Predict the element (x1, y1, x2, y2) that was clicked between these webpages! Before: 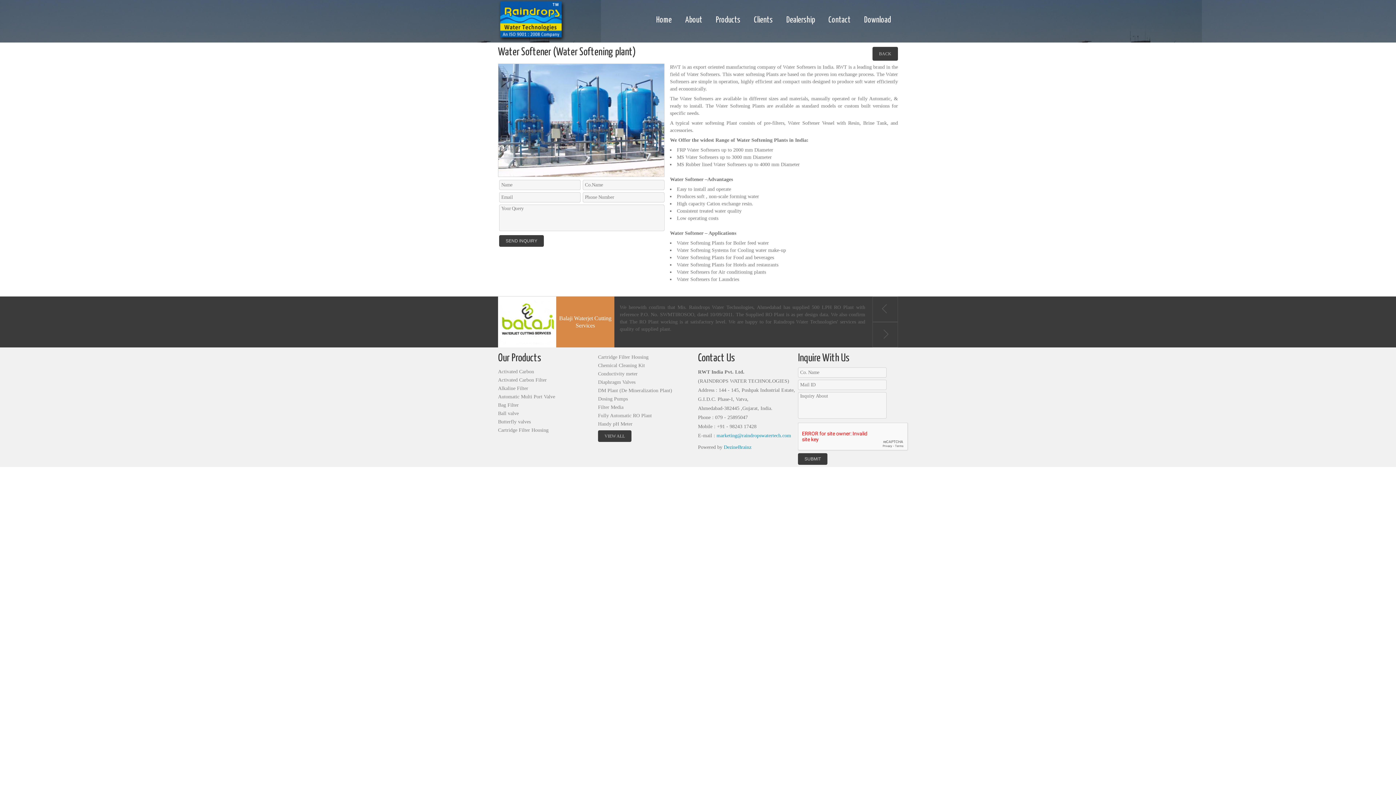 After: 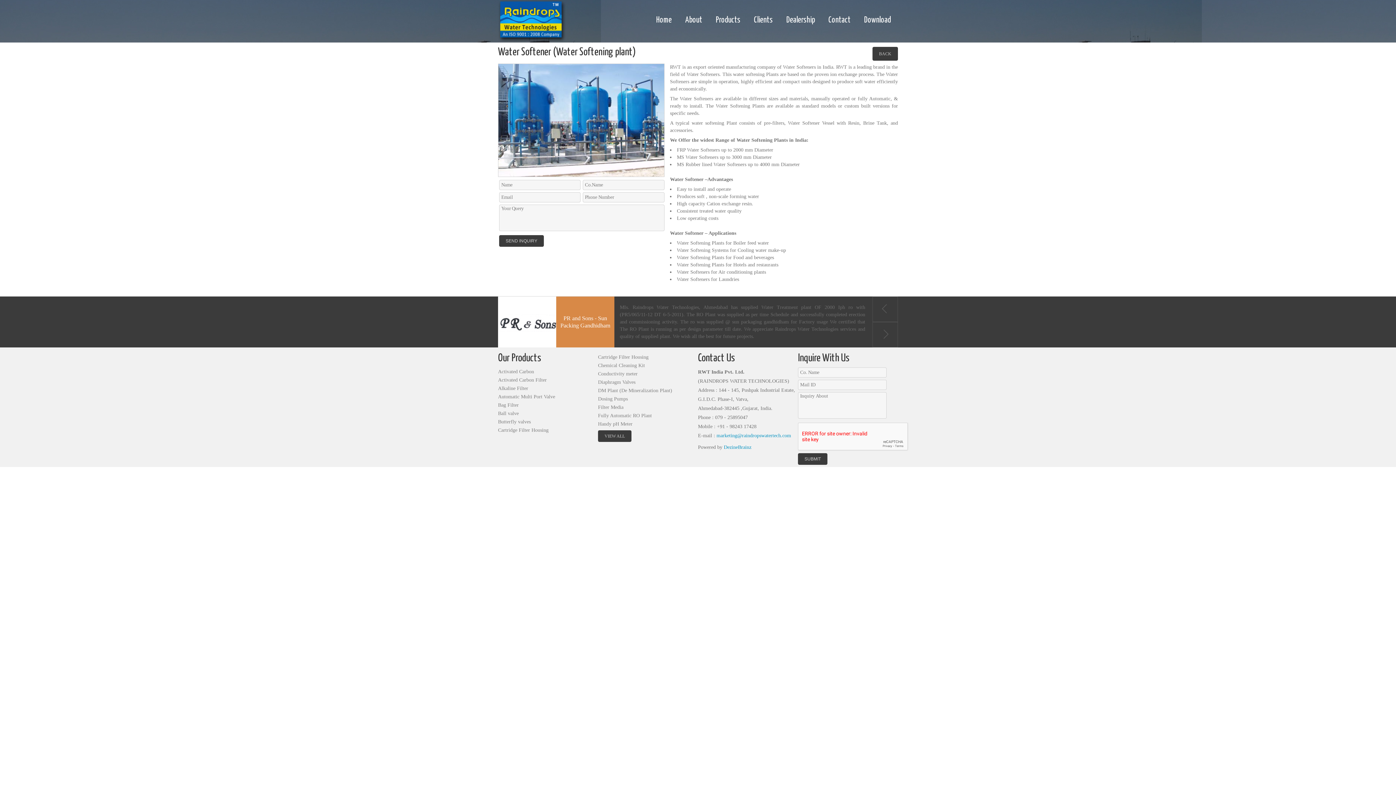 Action: bbox: (872, 317, 898, 323)